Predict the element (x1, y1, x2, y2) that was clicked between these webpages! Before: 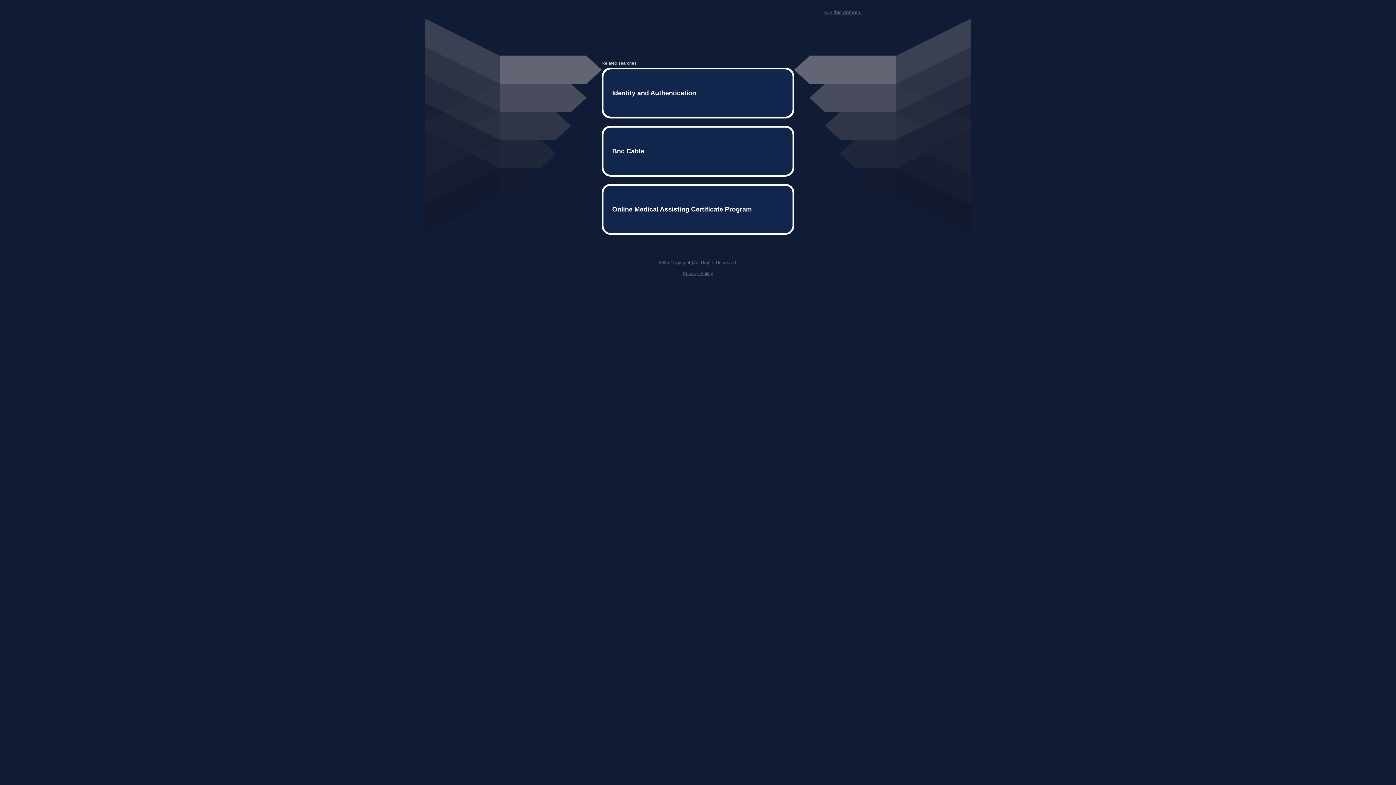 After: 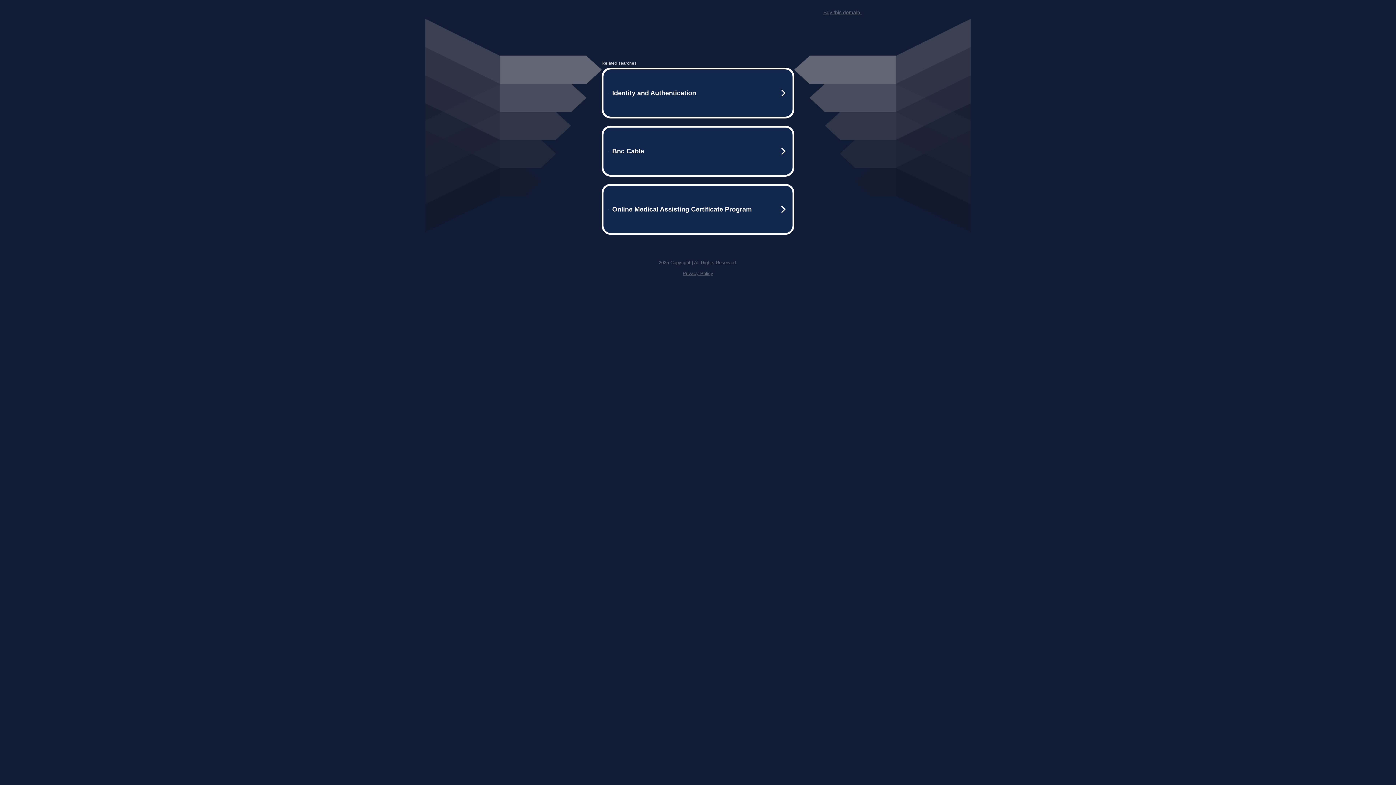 Action: bbox: (682, 259, 713, 264) label: Privacy Policy